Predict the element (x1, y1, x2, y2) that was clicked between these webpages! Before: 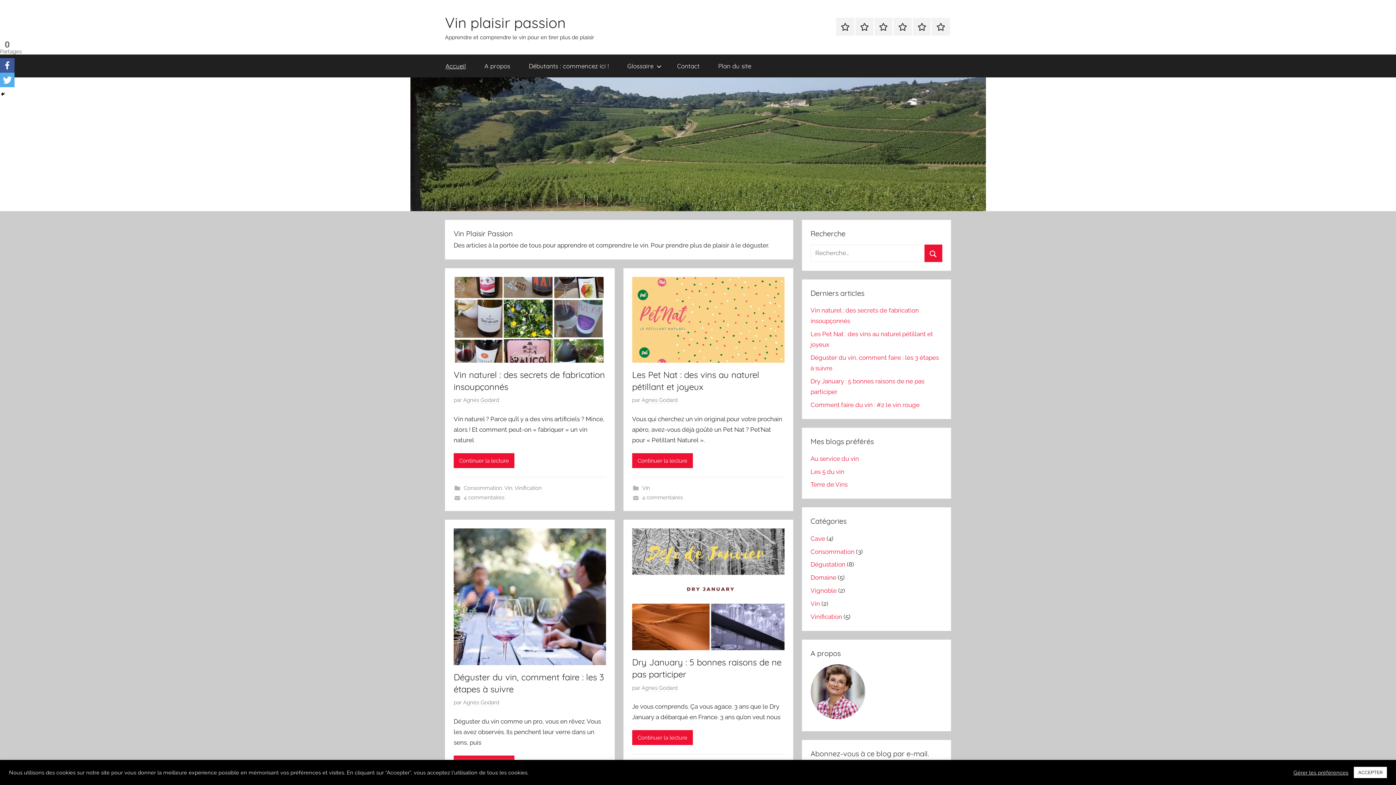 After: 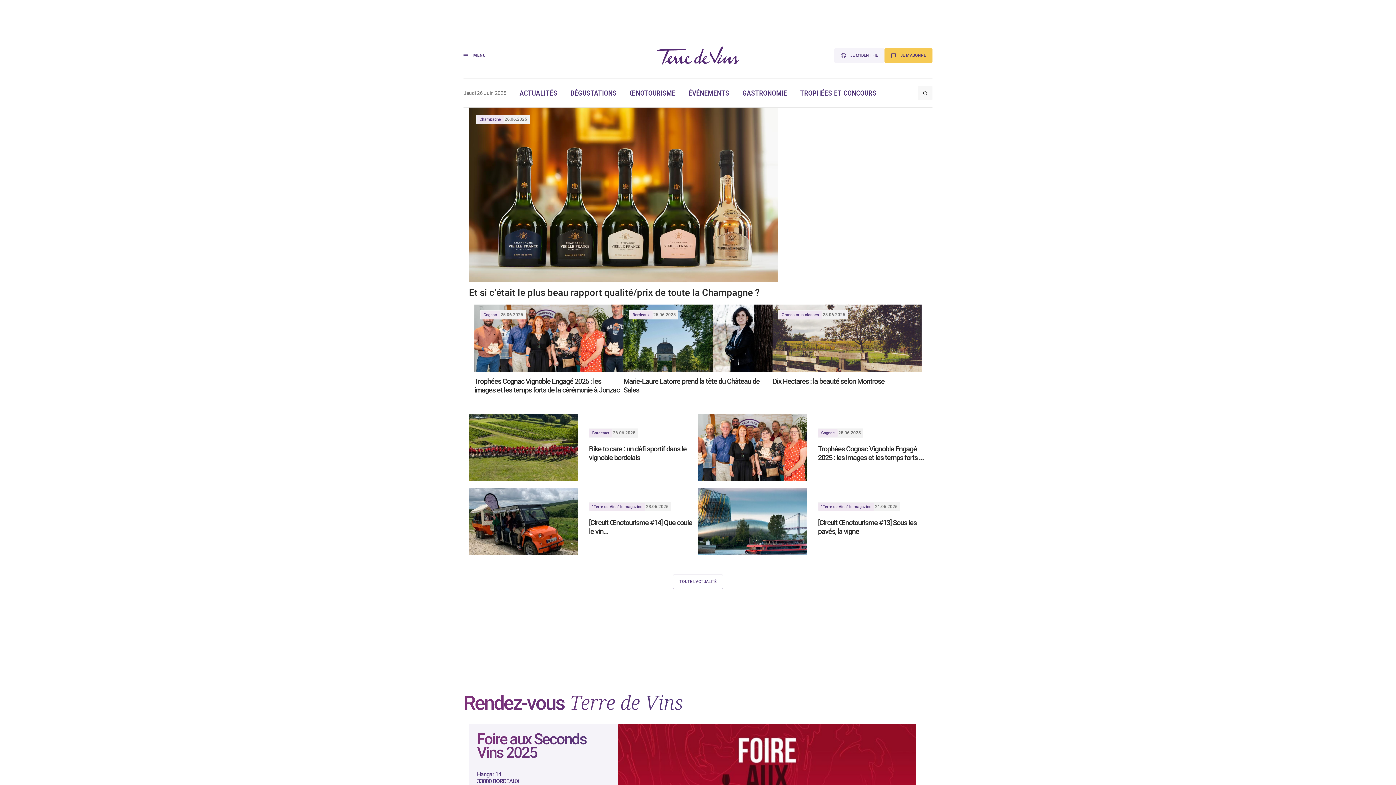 Action: bbox: (810, 481, 847, 488) label: Terre de Vins